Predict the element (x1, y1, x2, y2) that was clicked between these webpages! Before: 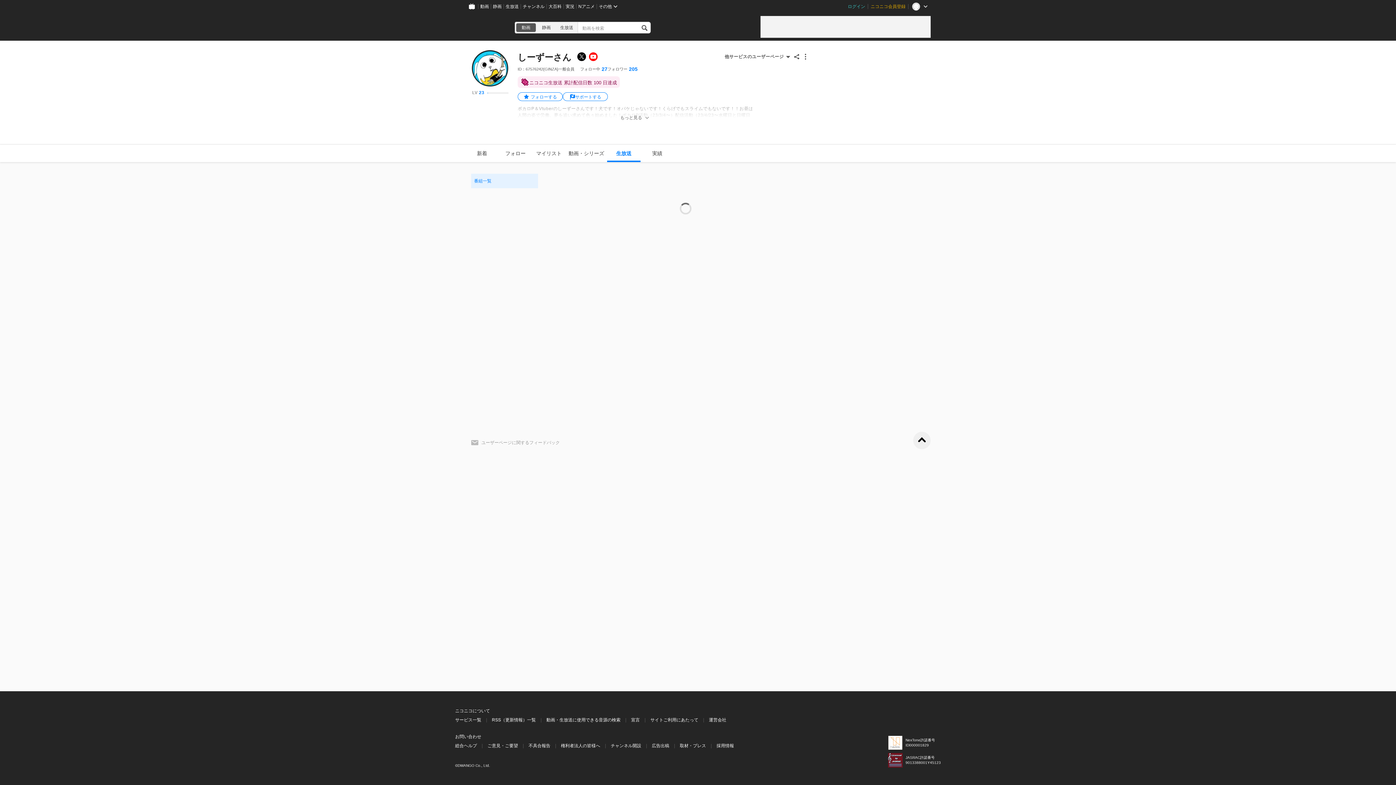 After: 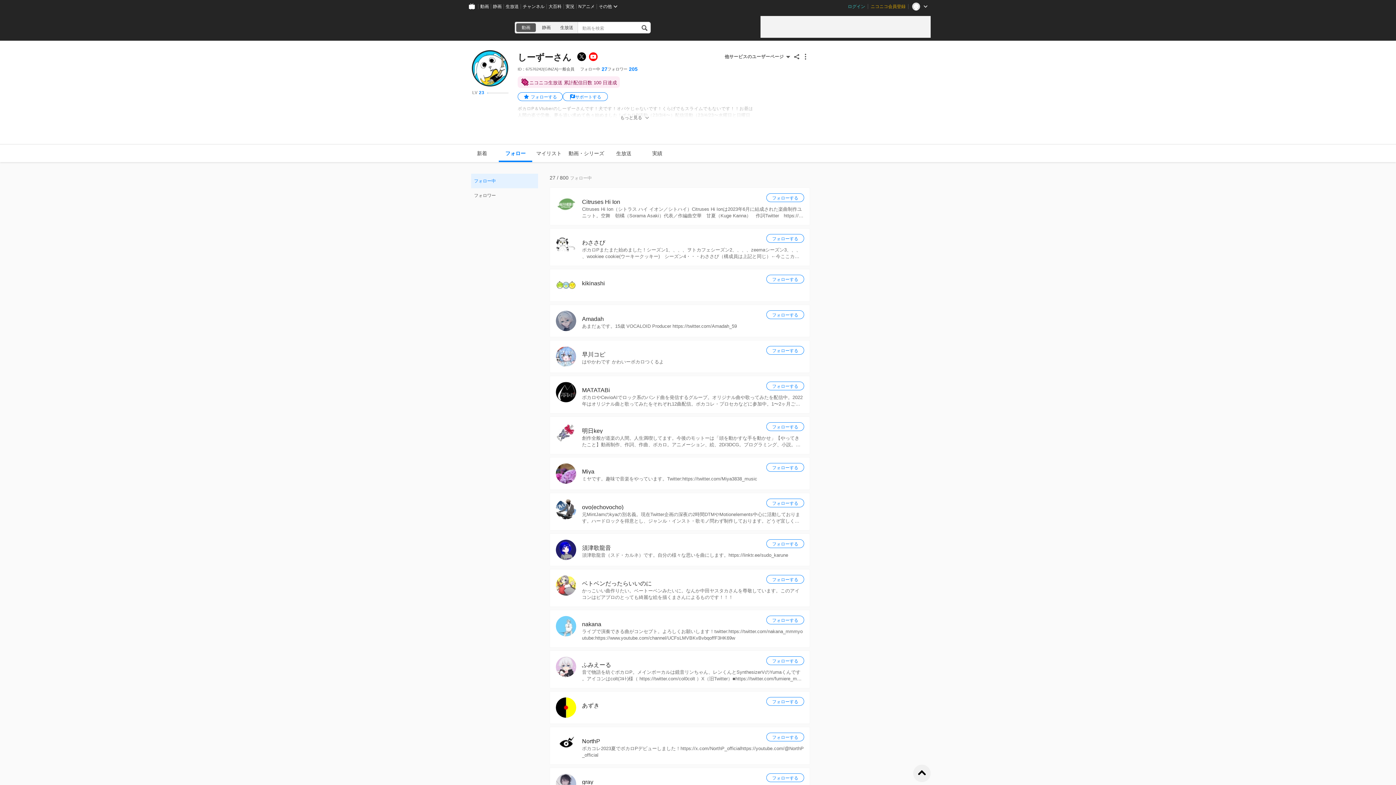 Action: label: フォロー中
27 bbox: (580, 64, 607, 73)